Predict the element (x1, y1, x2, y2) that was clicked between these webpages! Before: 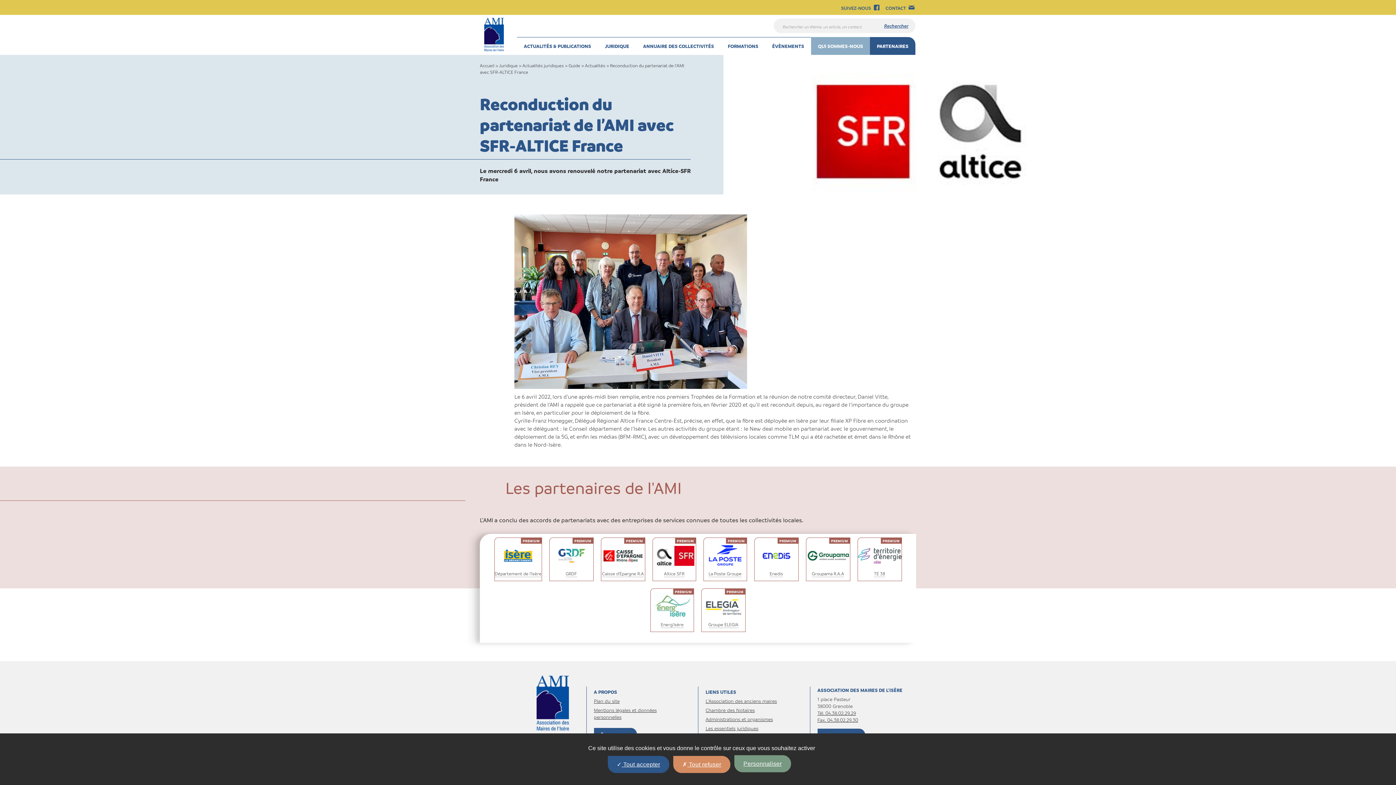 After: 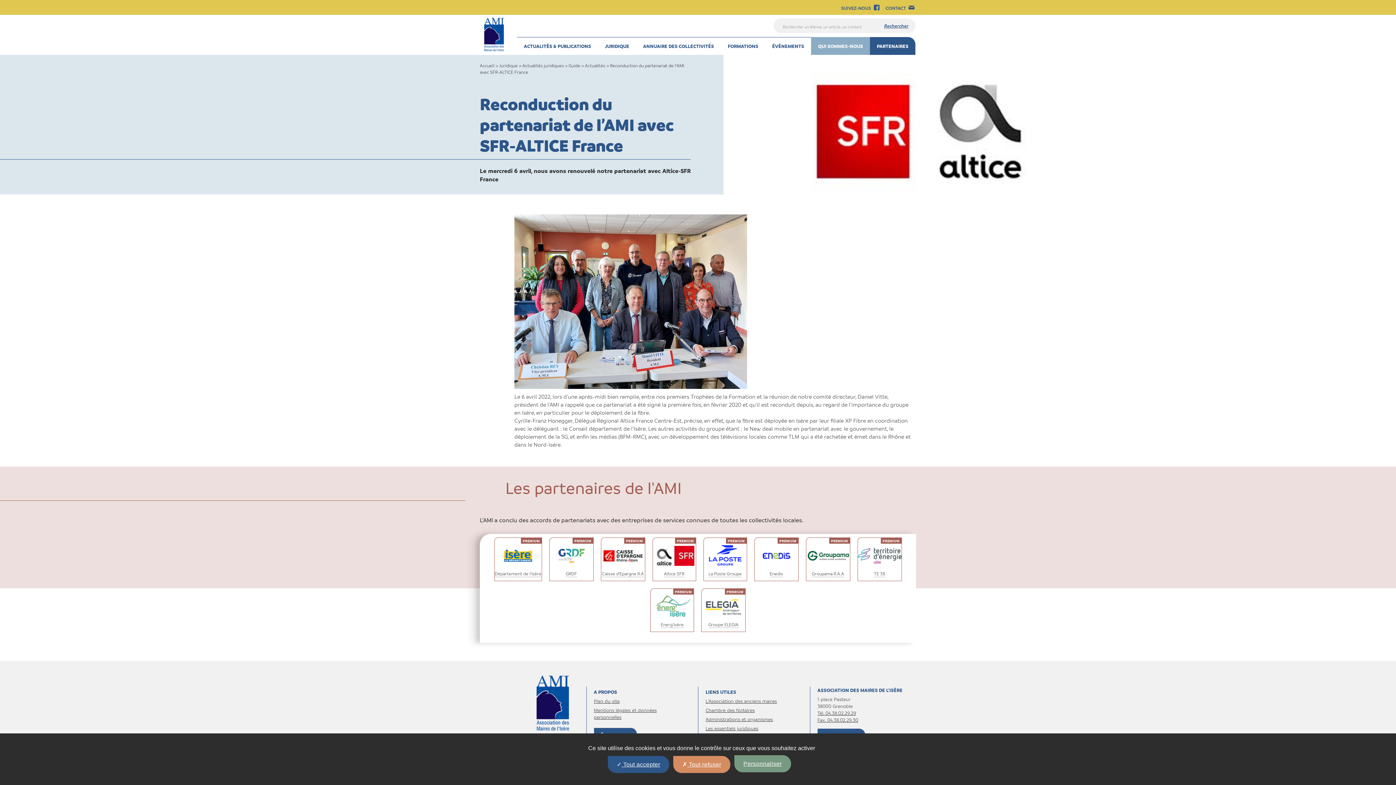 Action: label: Département de l'Isère bbox: (494, 537, 542, 581)